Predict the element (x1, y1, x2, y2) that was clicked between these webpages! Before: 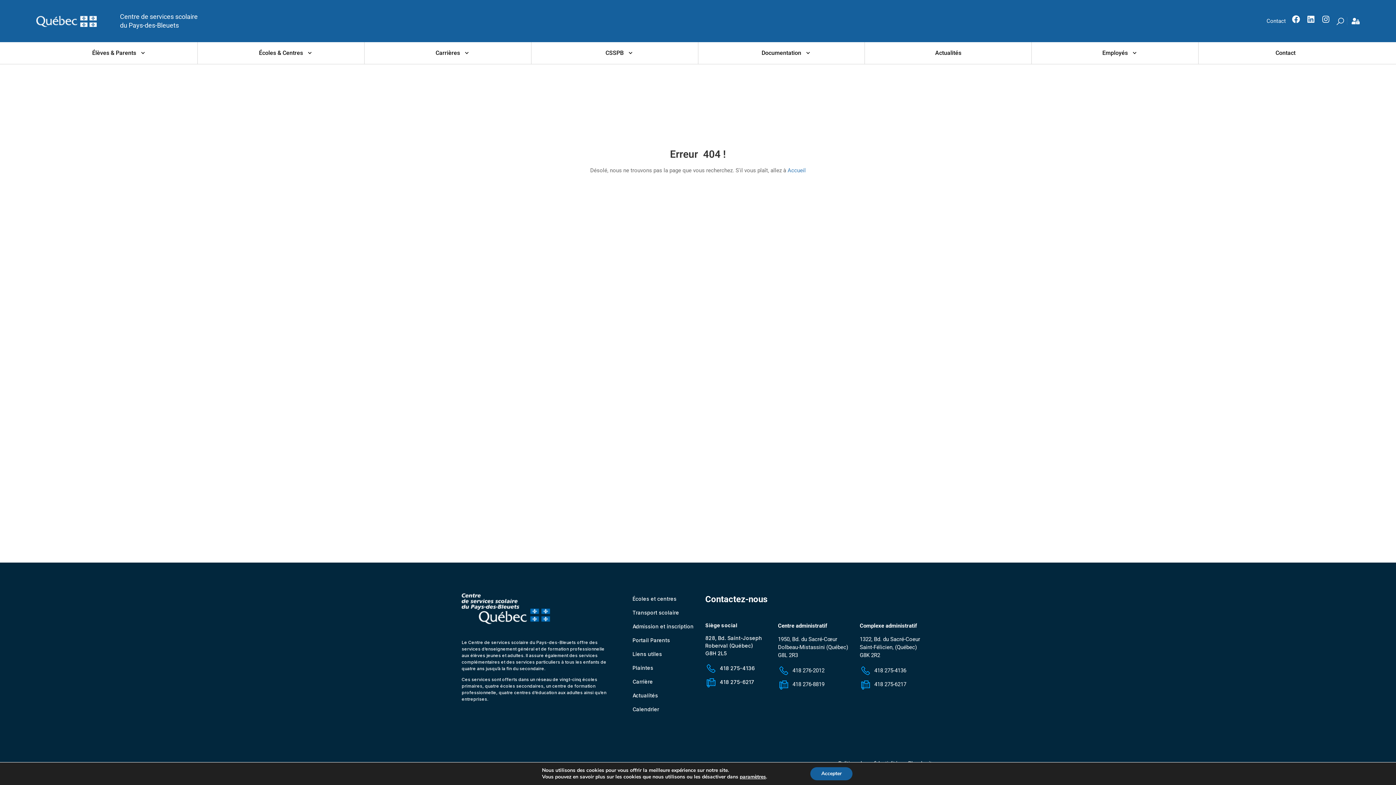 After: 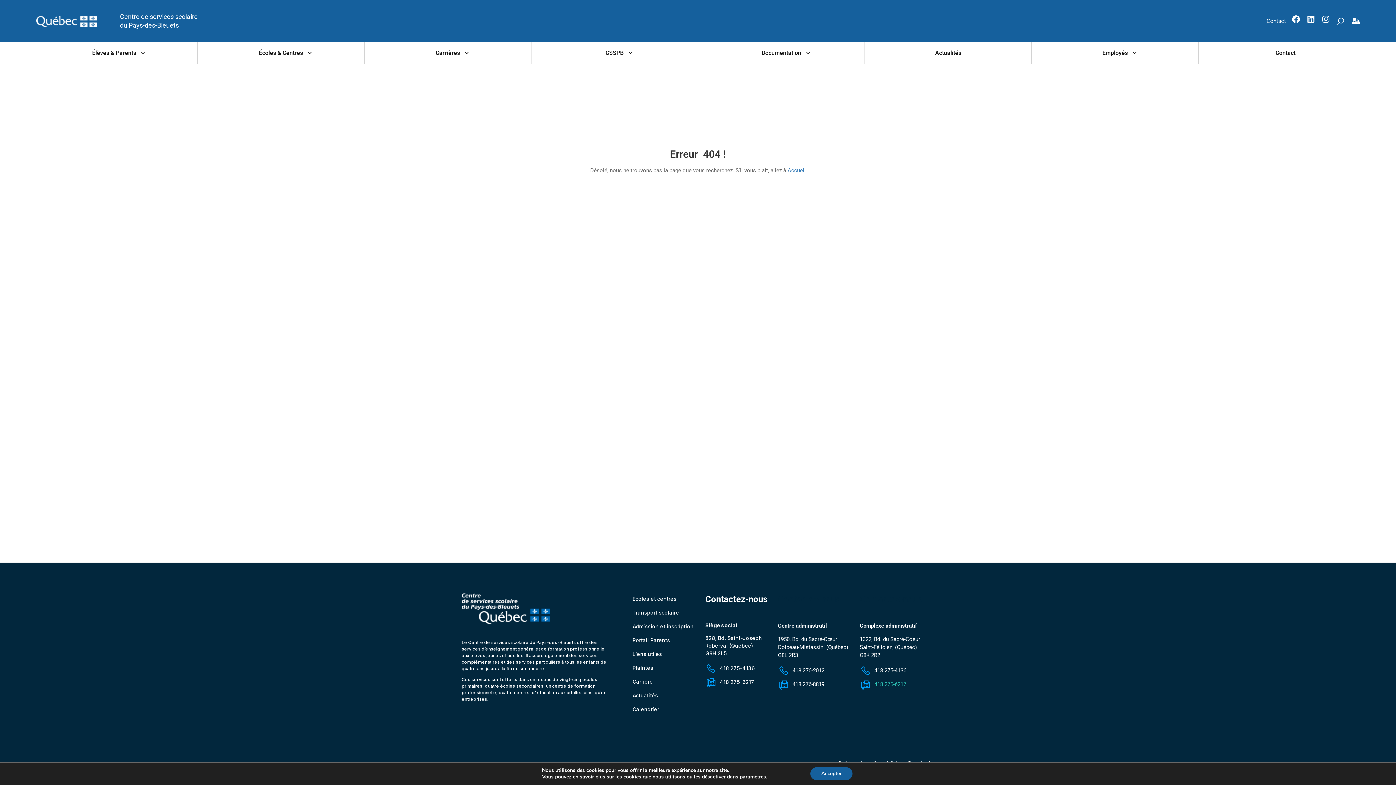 Action: label:  418 275-6217 bbox: (860, 681, 906, 688)